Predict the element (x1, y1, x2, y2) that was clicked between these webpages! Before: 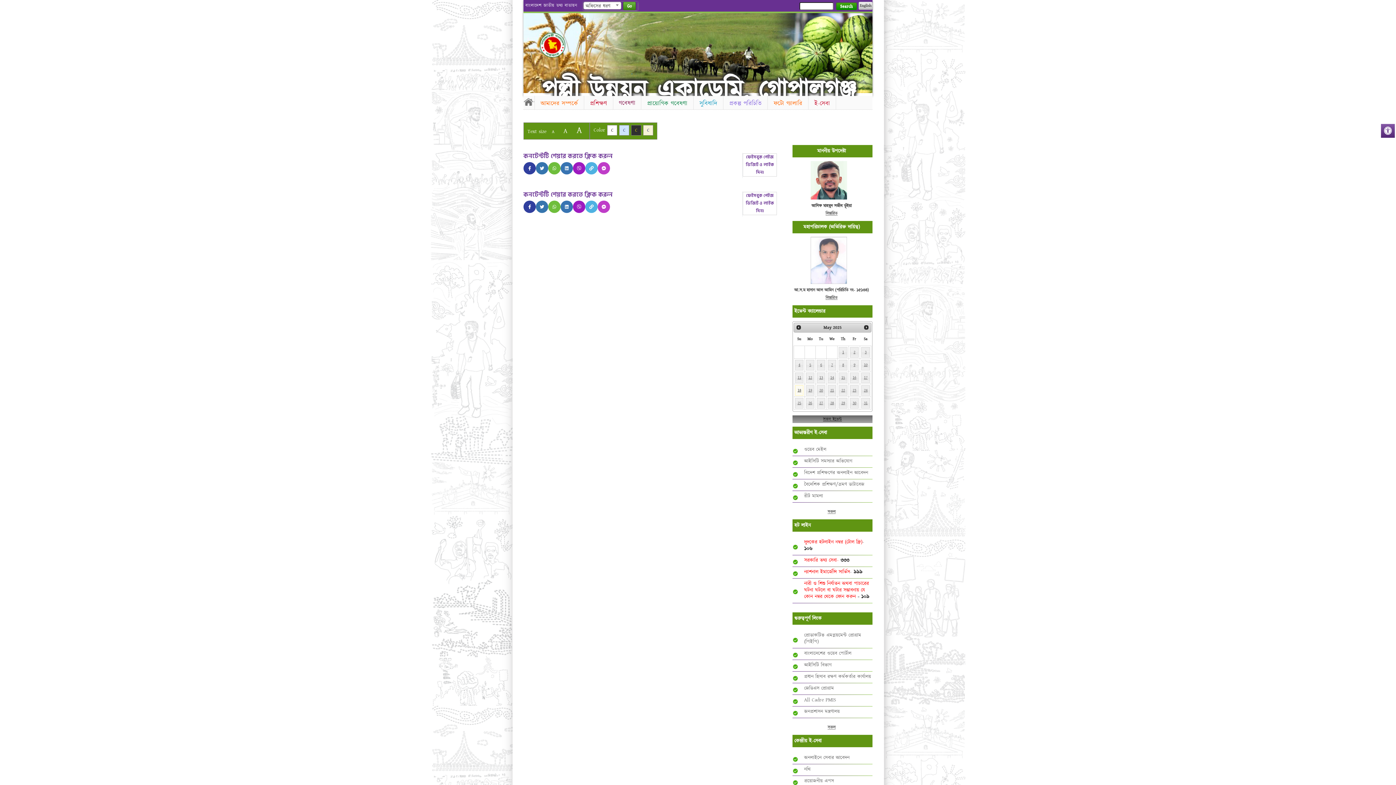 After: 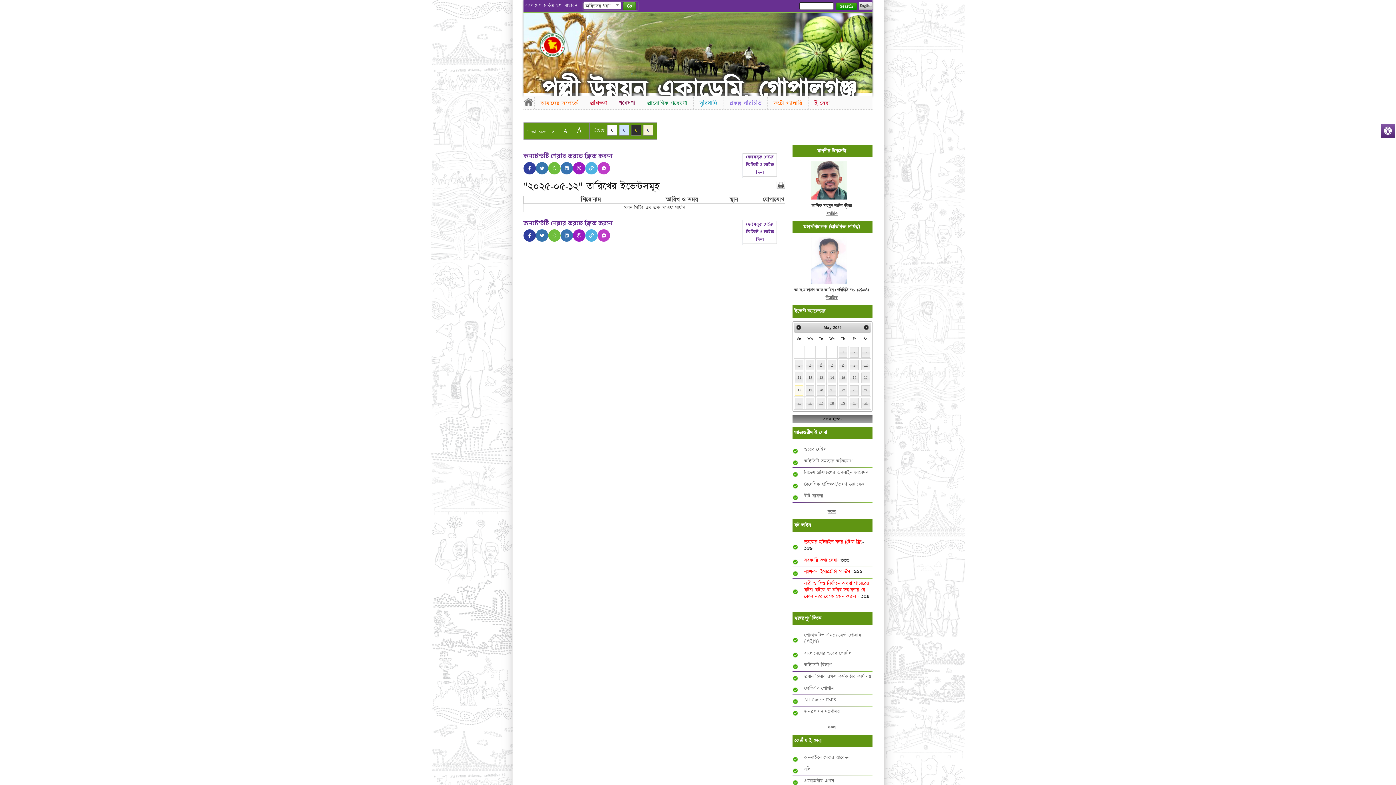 Action: label: 12 bbox: (806, 372, 814, 383)